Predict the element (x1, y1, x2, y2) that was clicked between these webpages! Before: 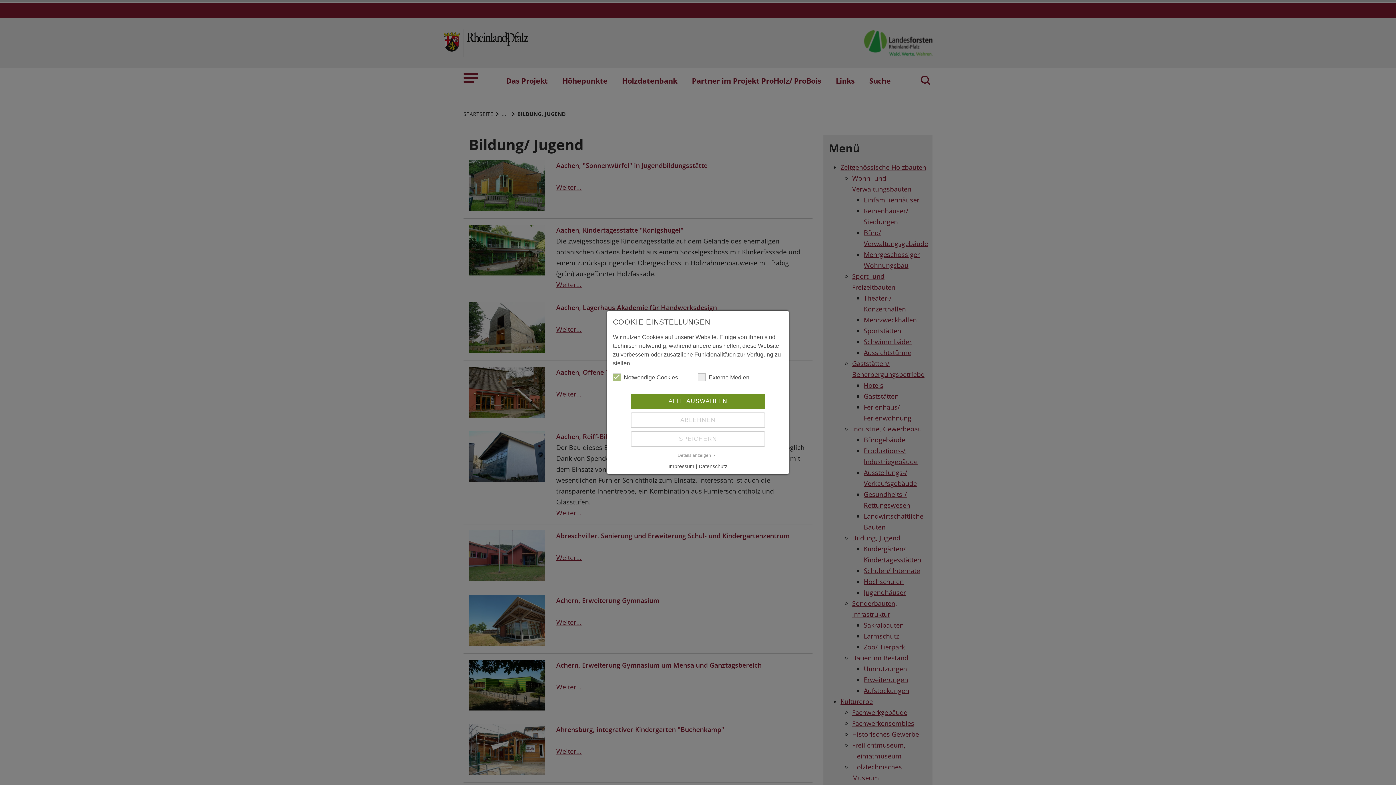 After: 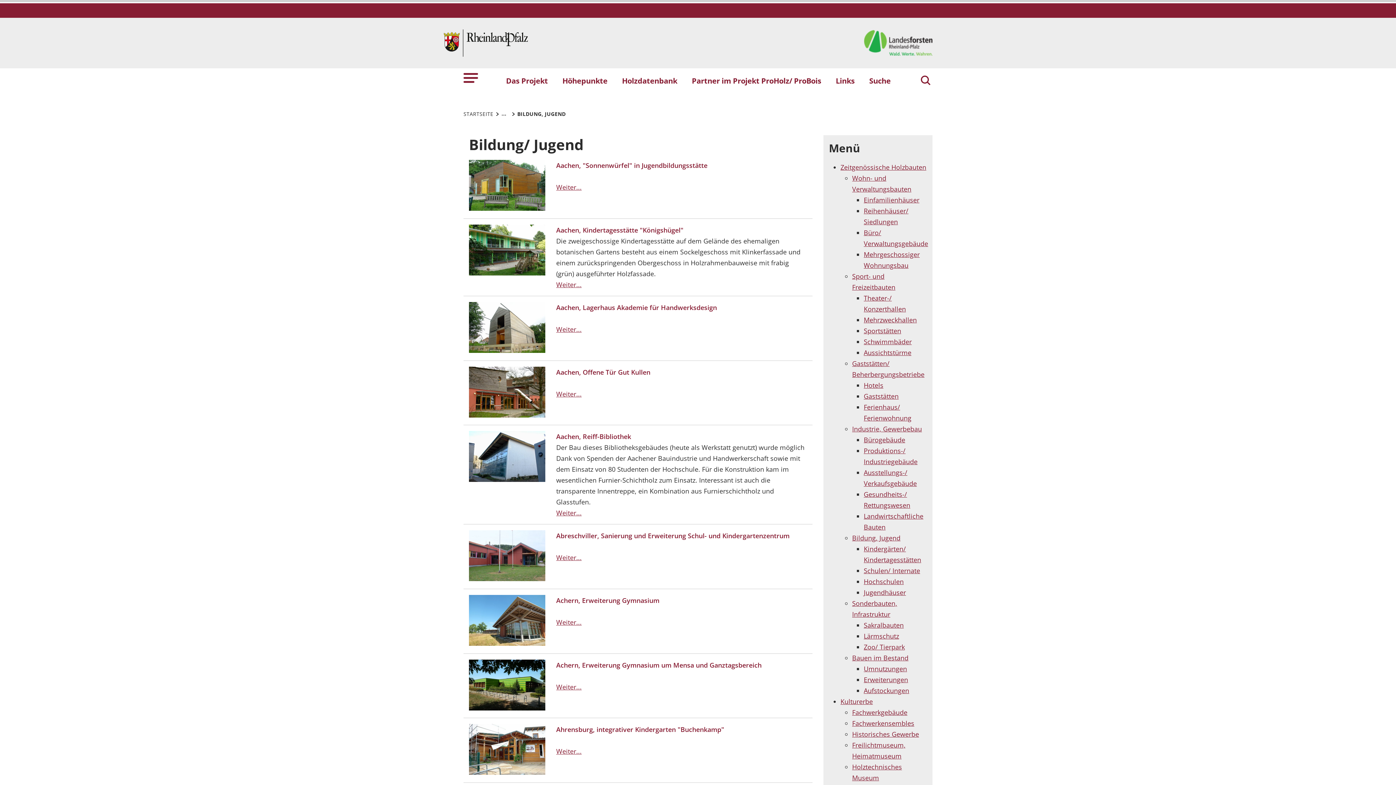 Action: bbox: (630, 412, 765, 428) label: ABLEHNEN